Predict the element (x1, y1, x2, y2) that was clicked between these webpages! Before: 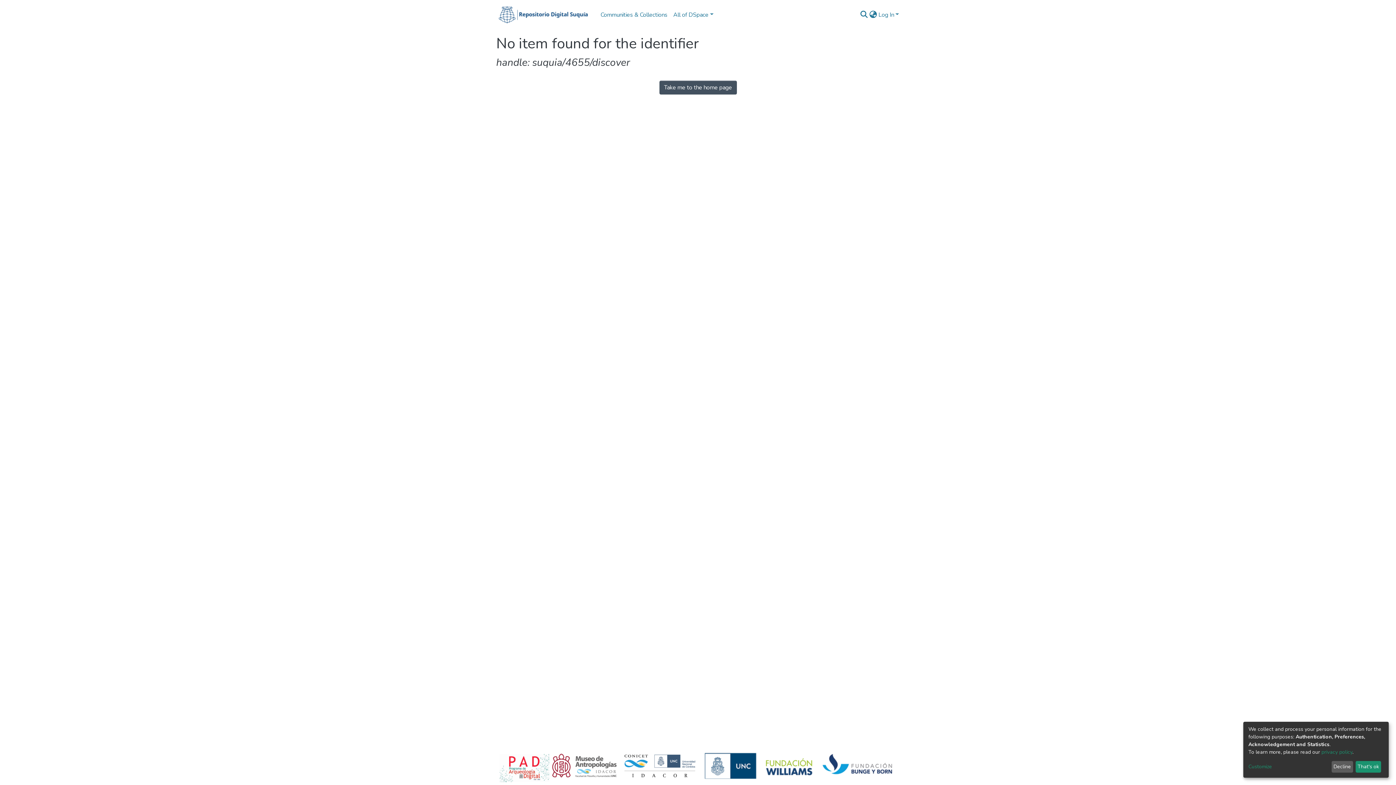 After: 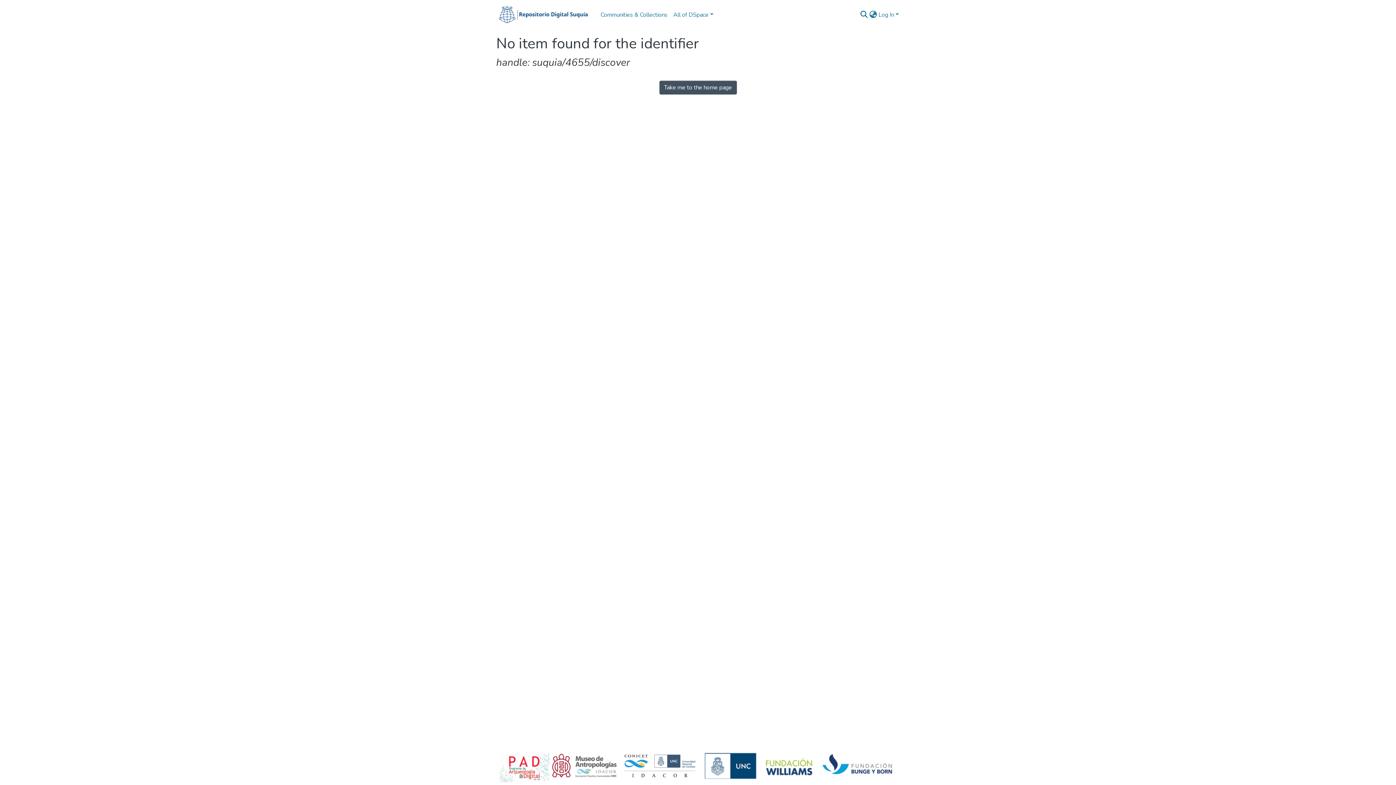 Action: bbox: (1331, 761, 1353, 773) label: Decline